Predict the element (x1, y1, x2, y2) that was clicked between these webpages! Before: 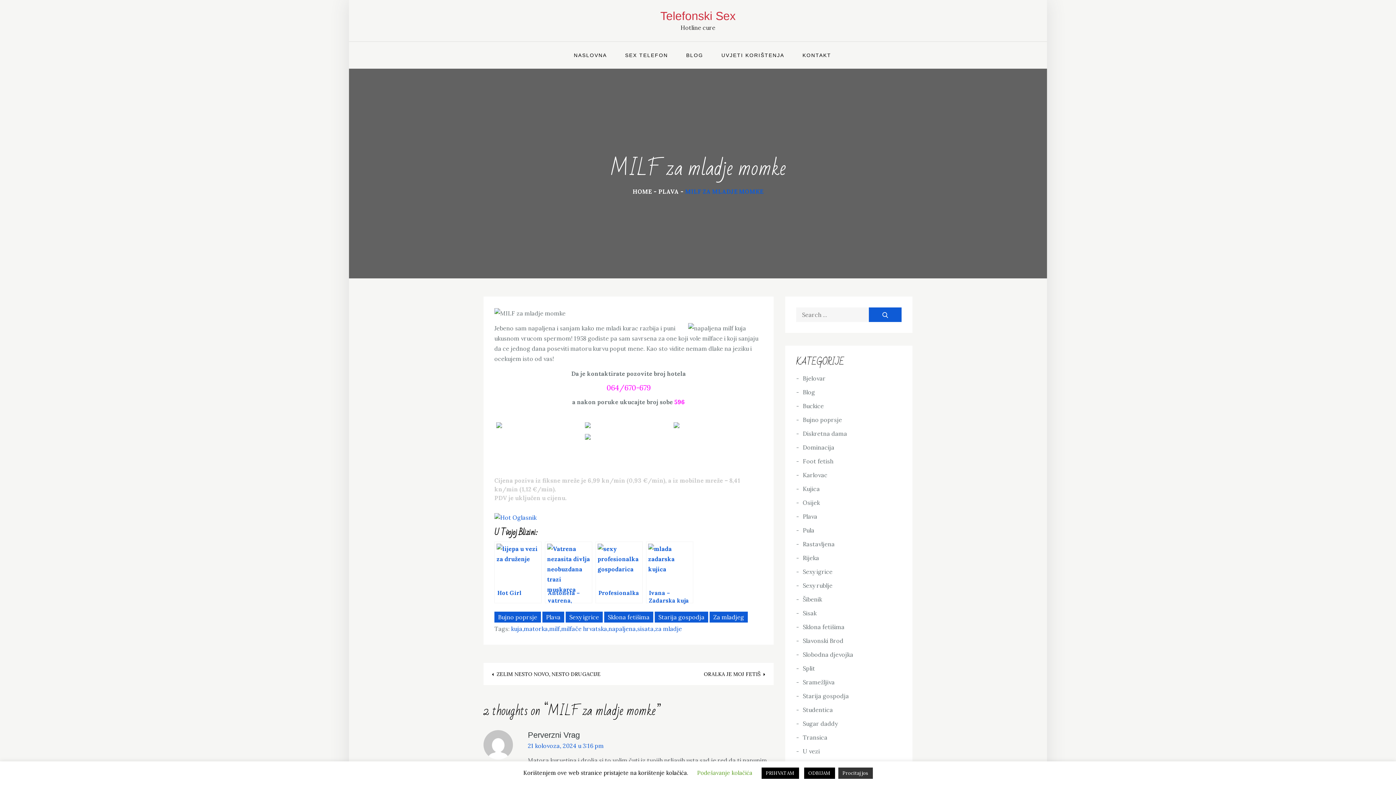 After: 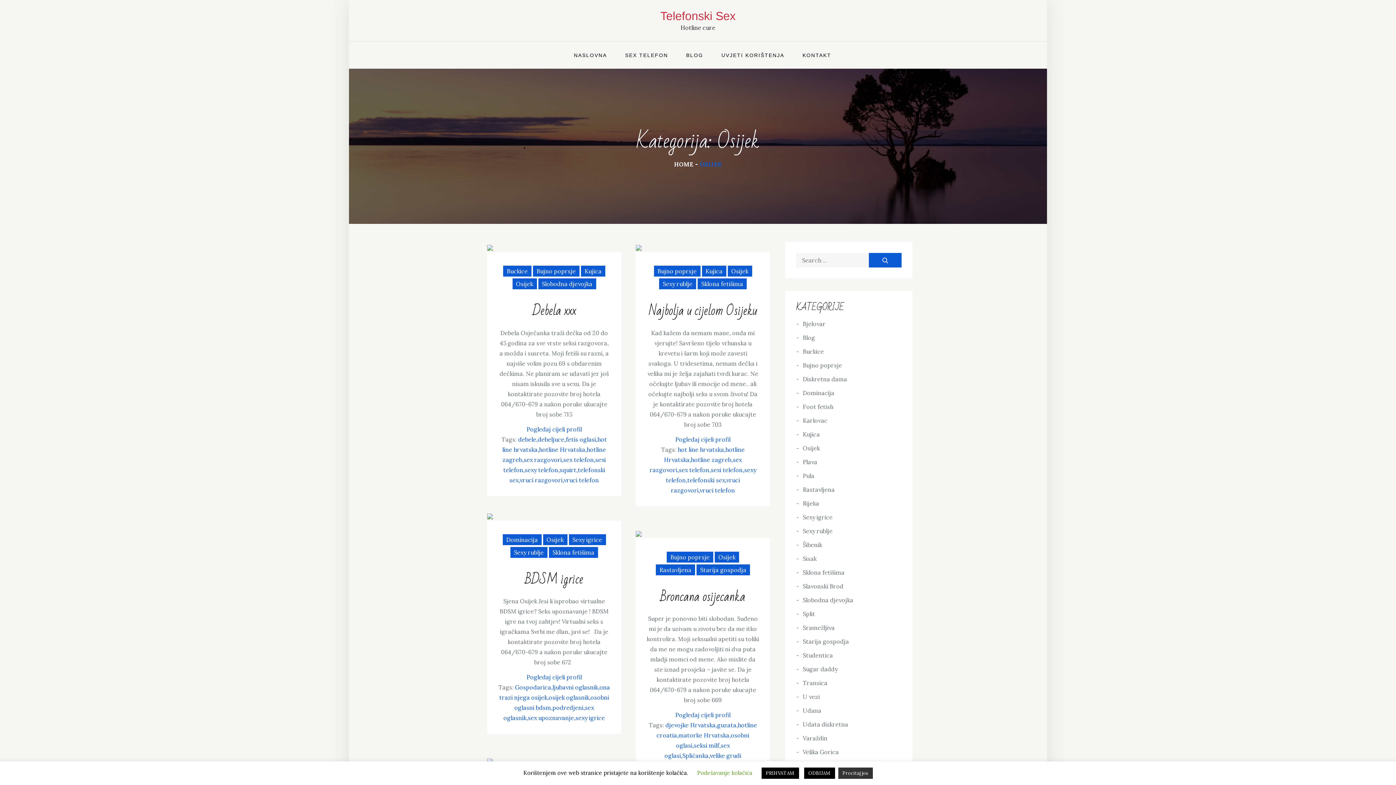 Action: label: Osijek bbox: (802, 497, 820, 508)